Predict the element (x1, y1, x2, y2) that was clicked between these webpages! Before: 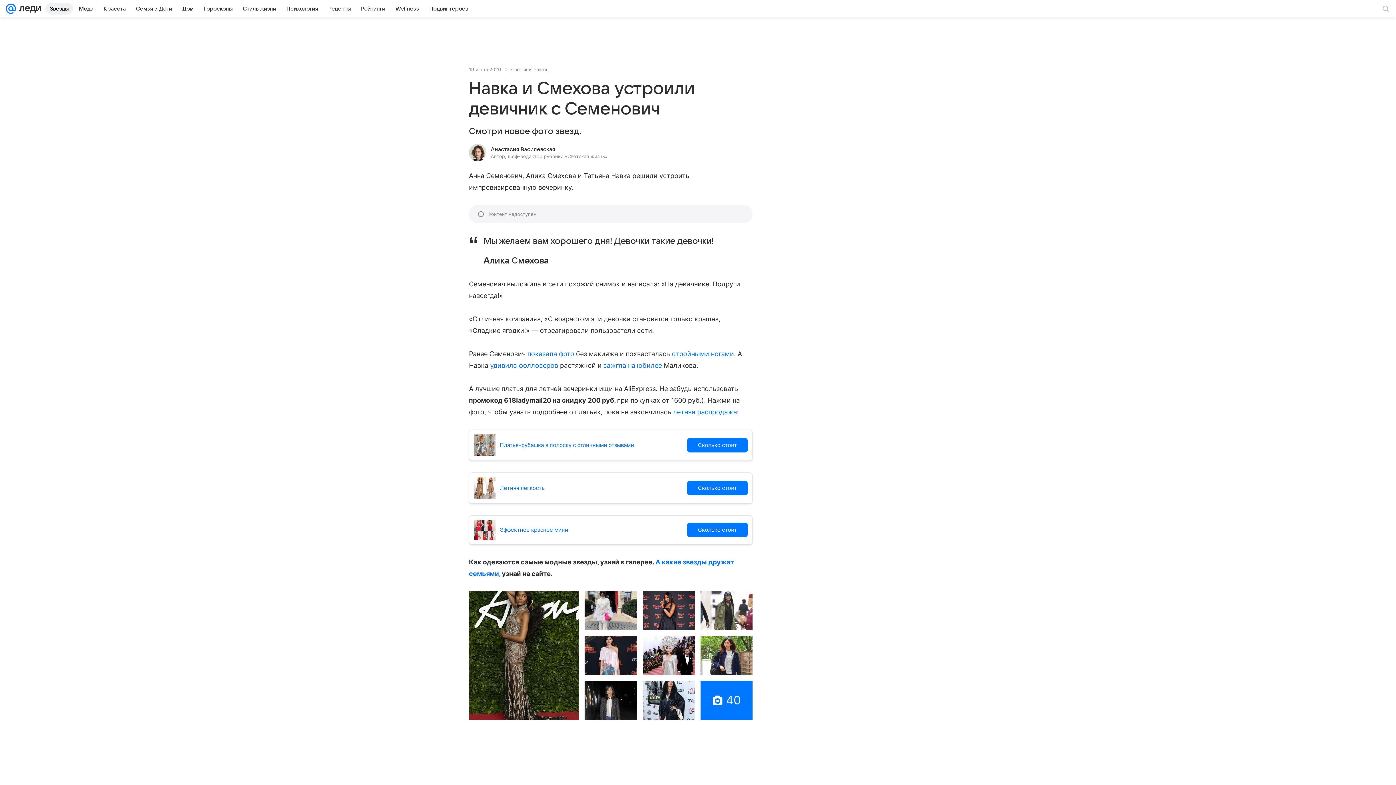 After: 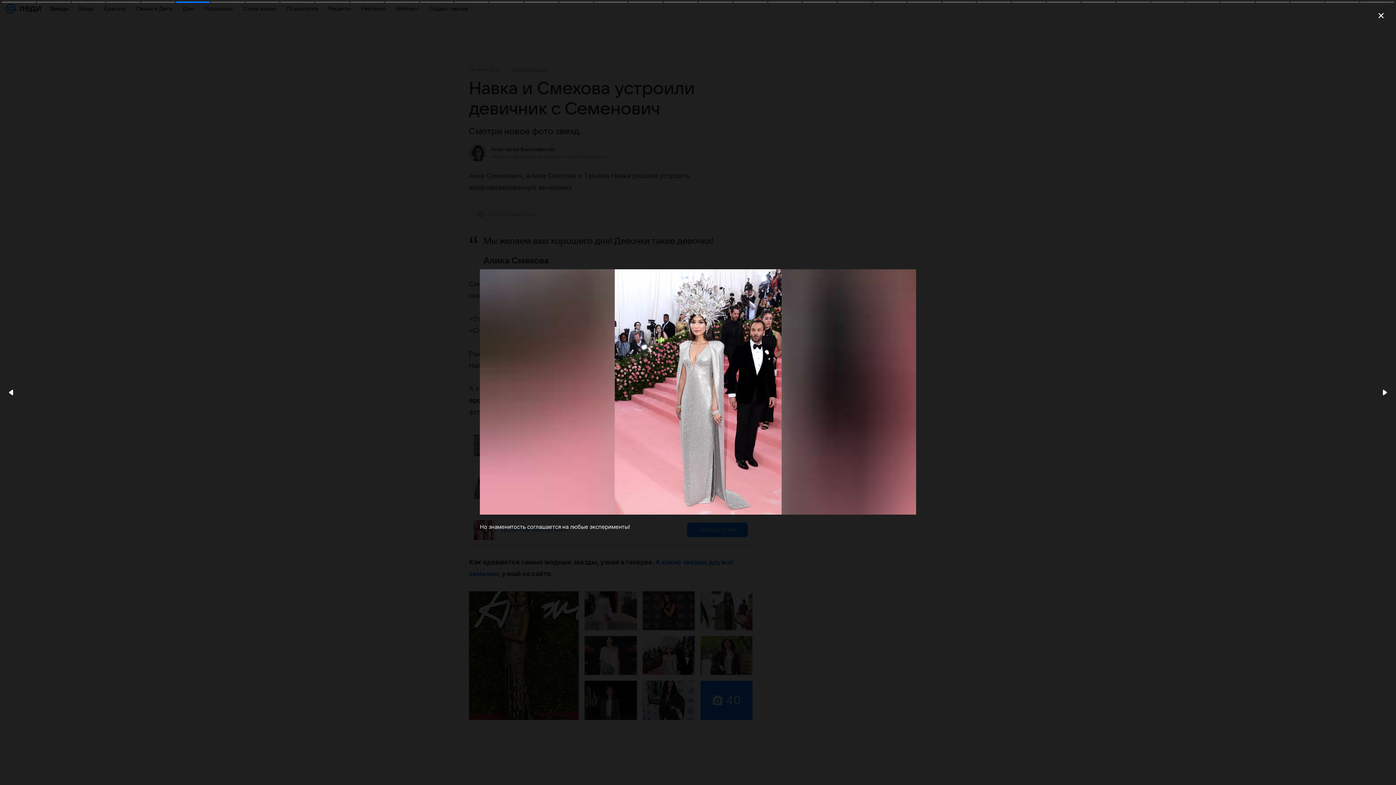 Action: bbox: (642, 636, 694, 675)